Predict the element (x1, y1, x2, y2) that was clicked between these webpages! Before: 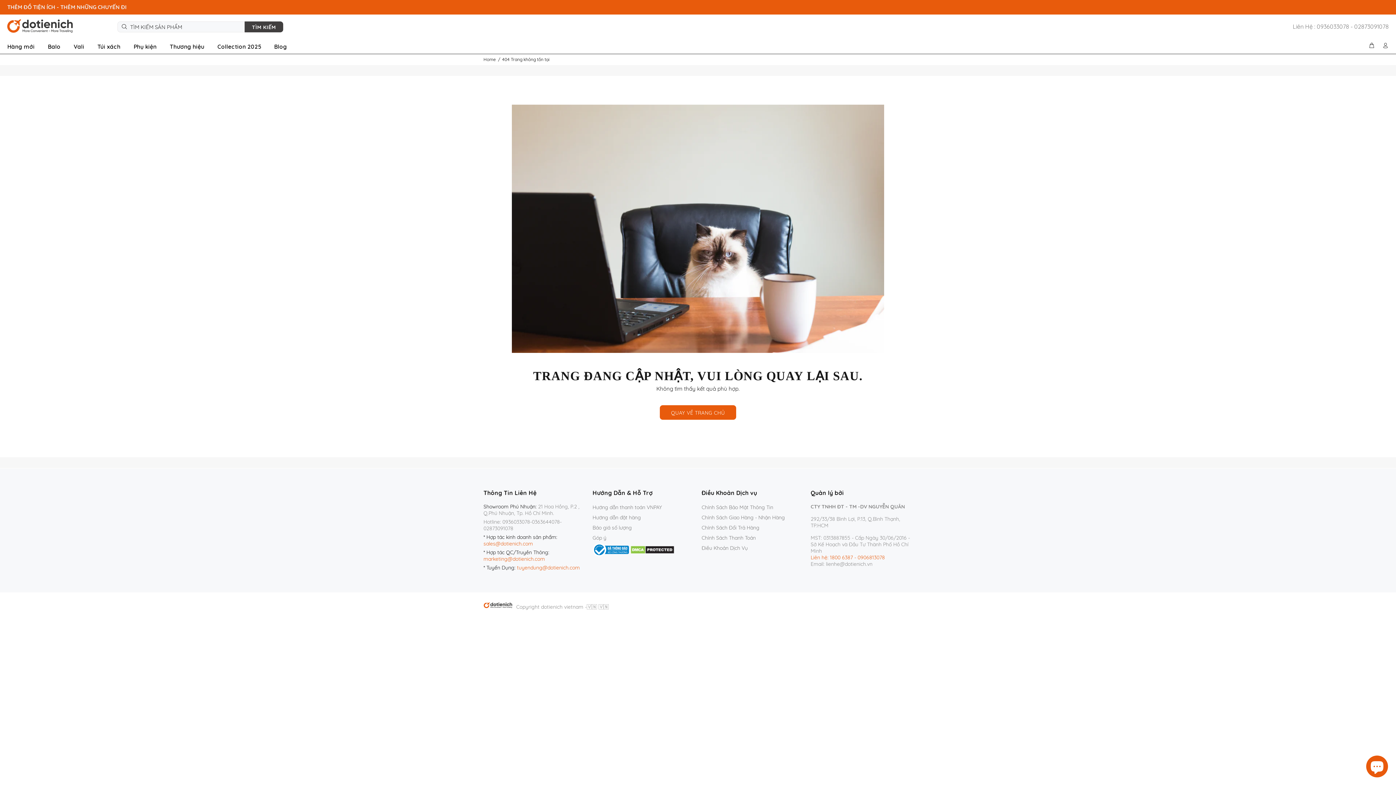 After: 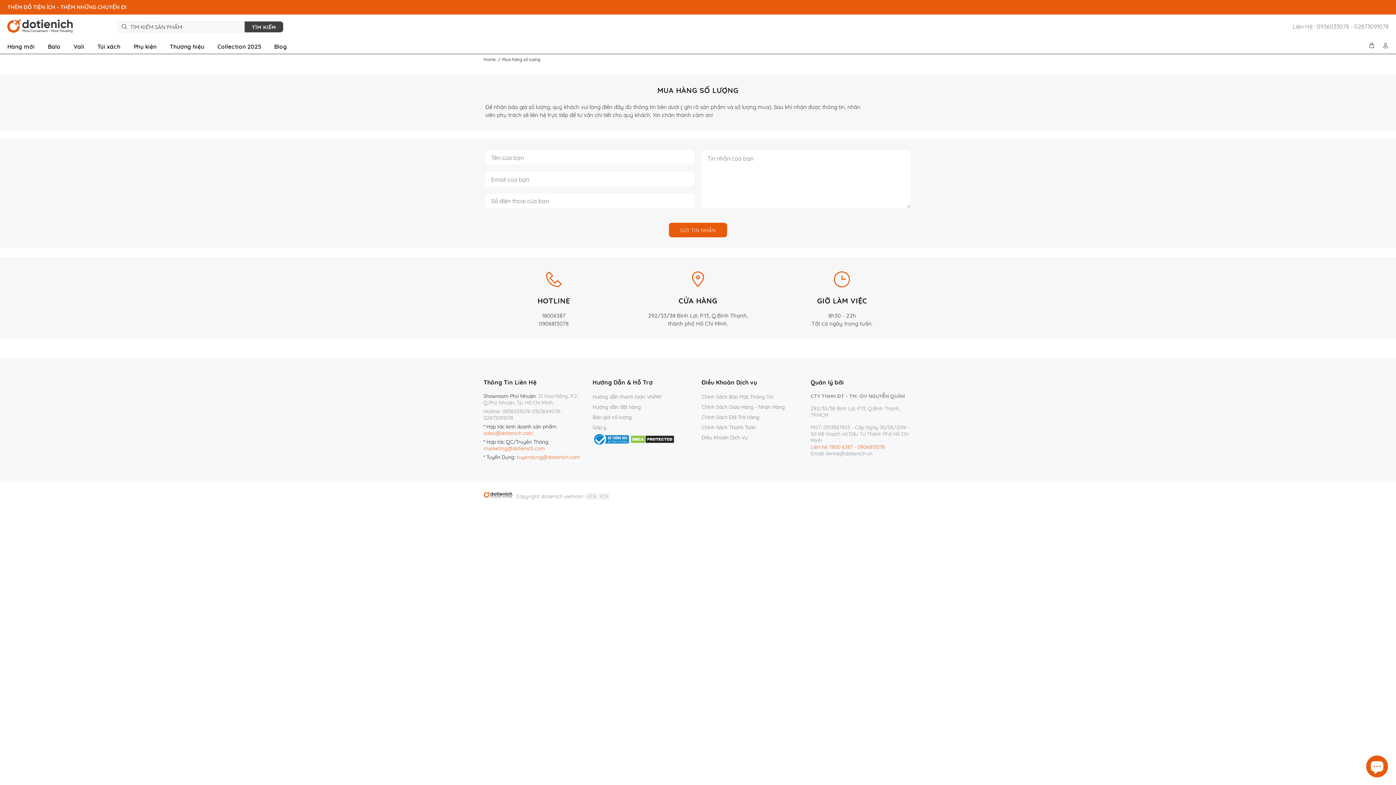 Action: label: Báo giá số lượng bbox: (592, 522, 632, 533)